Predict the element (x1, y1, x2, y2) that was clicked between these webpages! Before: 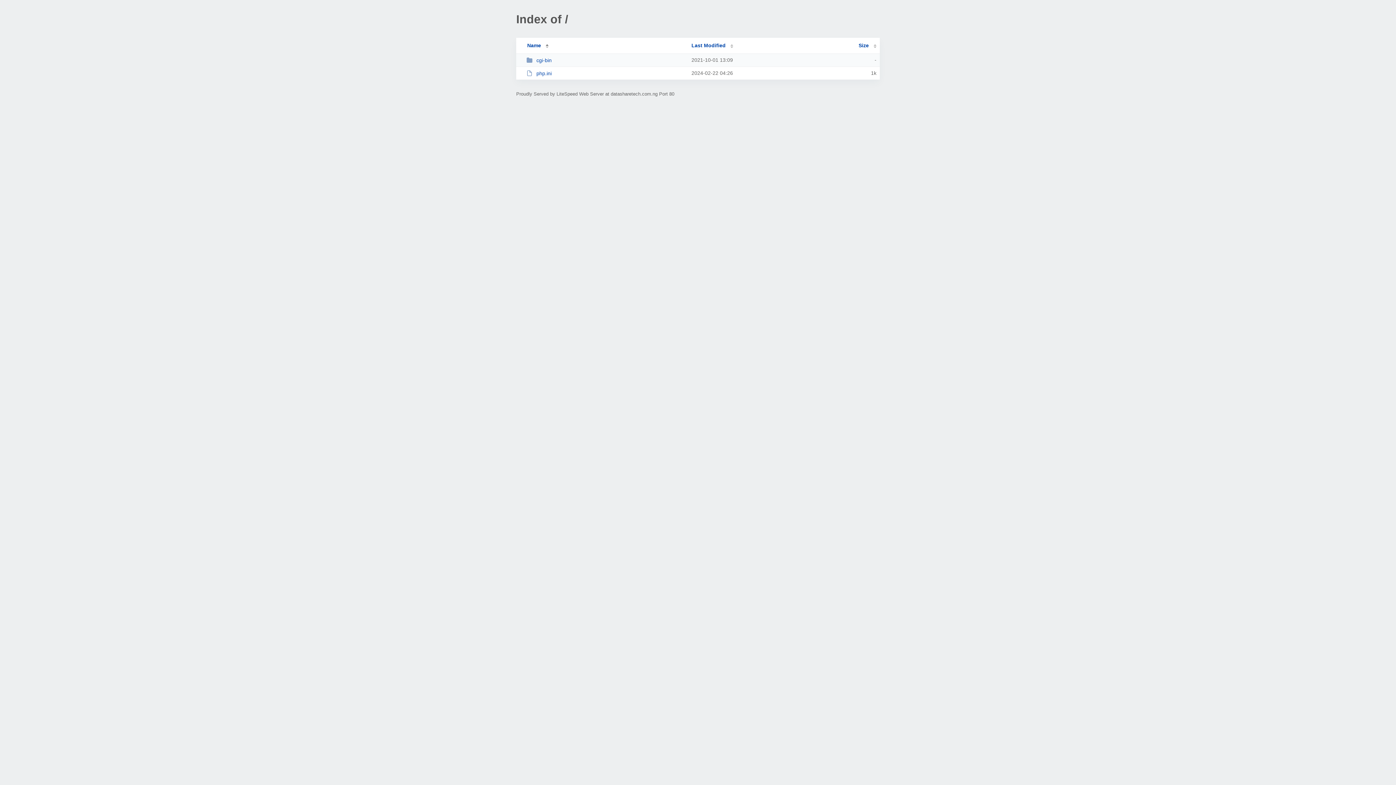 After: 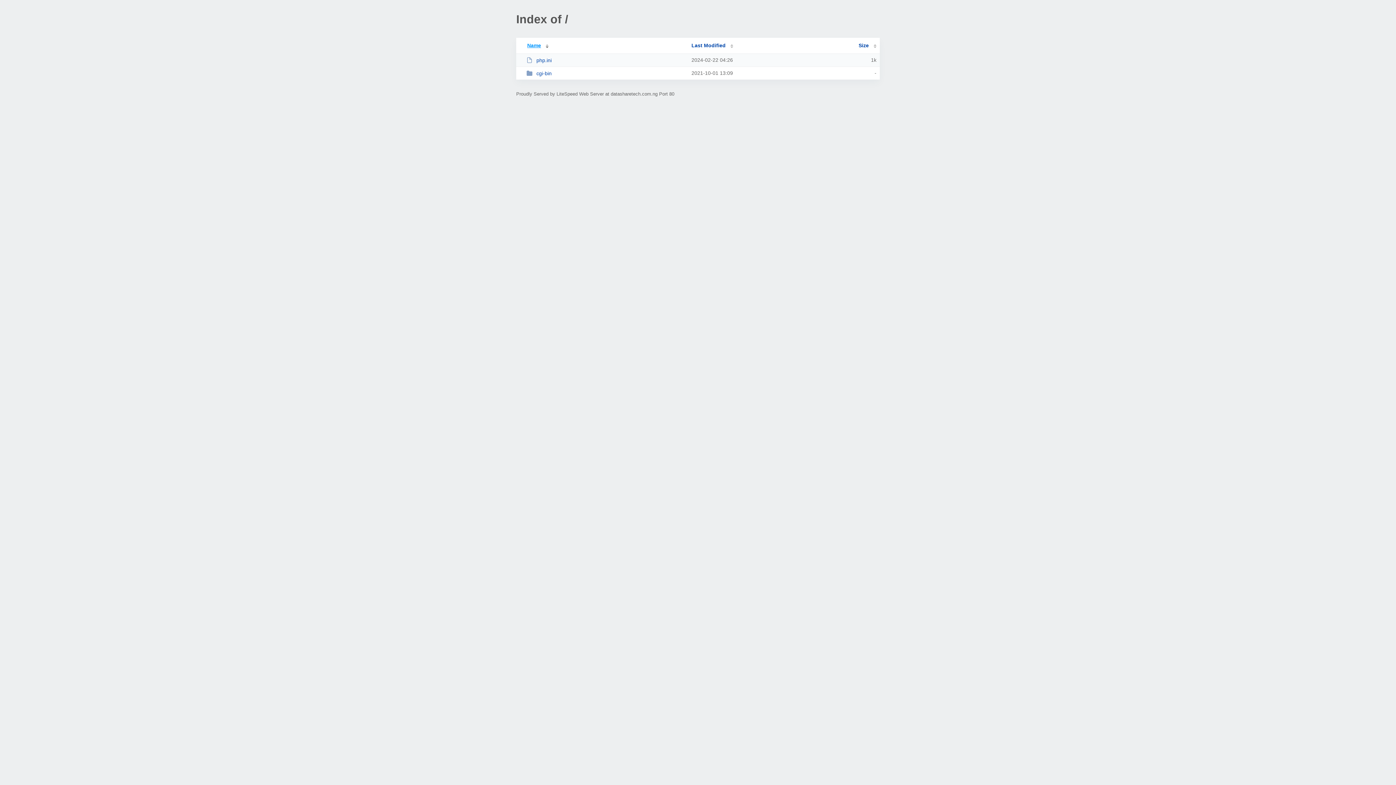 Action: label: Name bbox: (519, 42, 548, 48)